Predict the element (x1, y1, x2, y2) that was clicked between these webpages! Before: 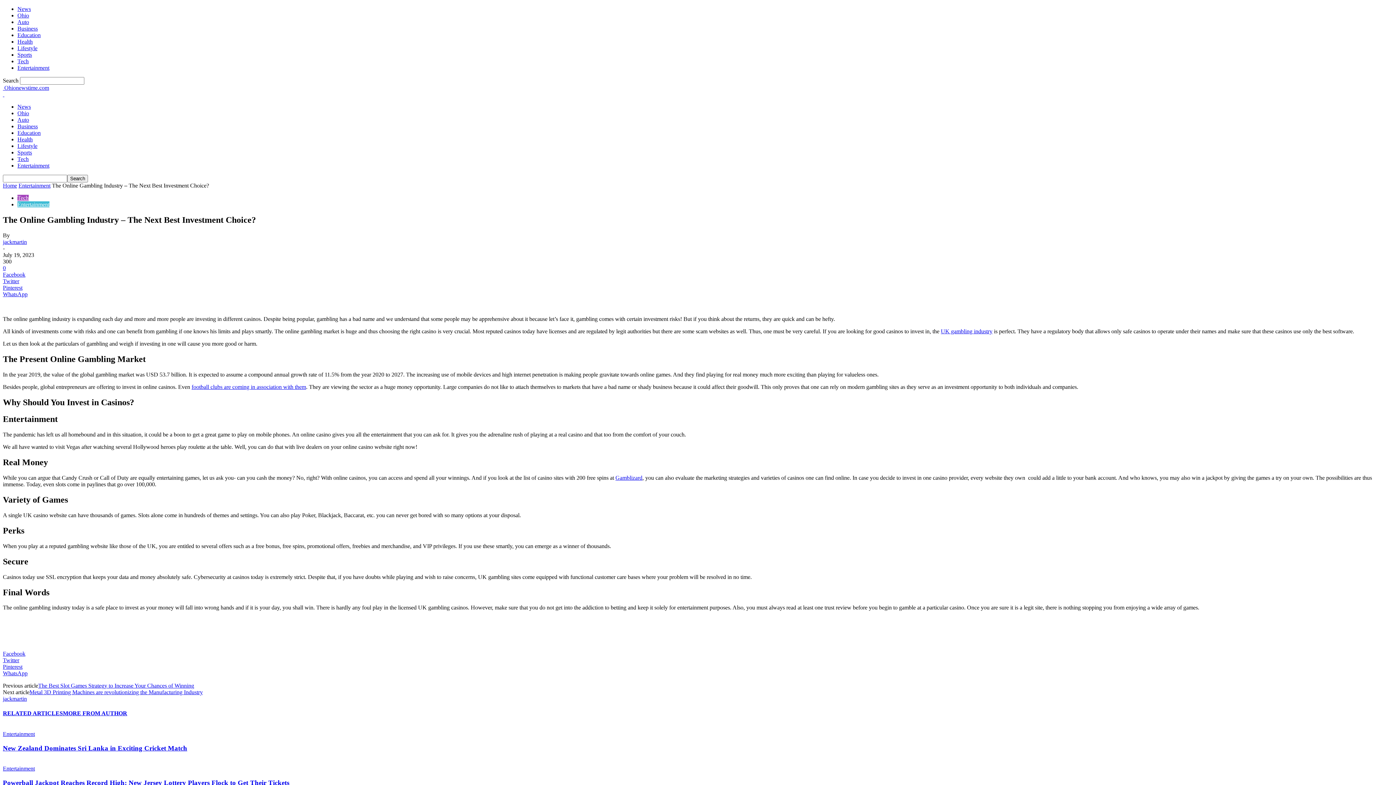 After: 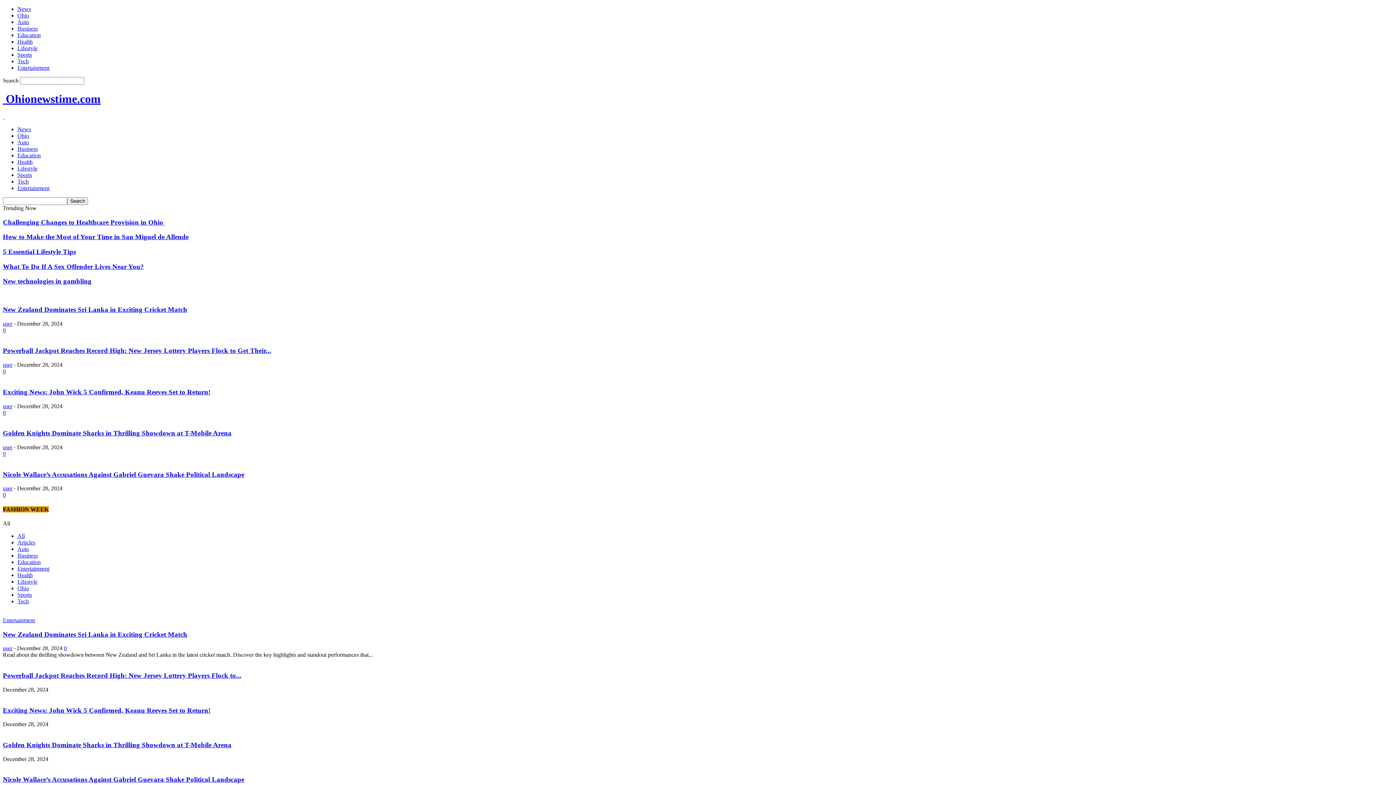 Action: bbox: (2, 91, 4, 97) label:  